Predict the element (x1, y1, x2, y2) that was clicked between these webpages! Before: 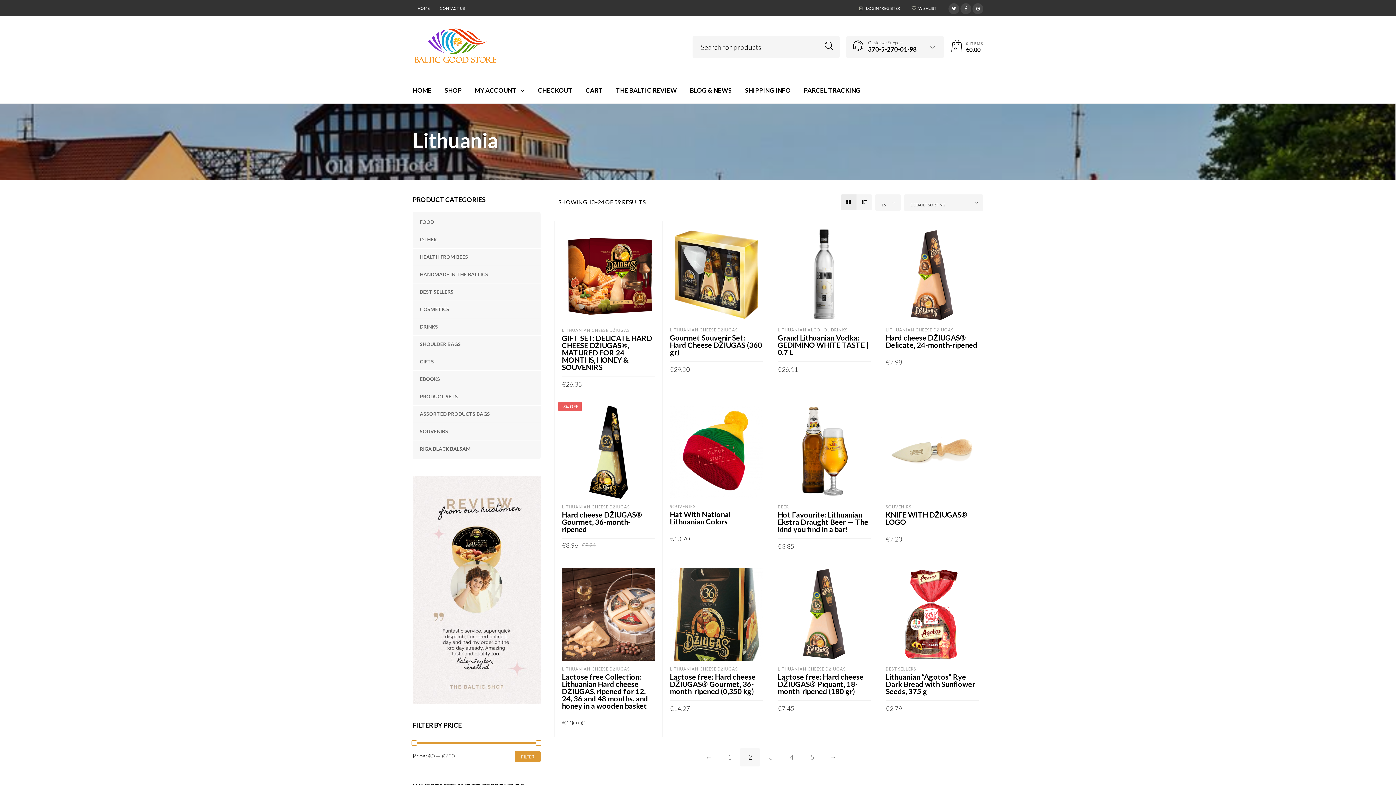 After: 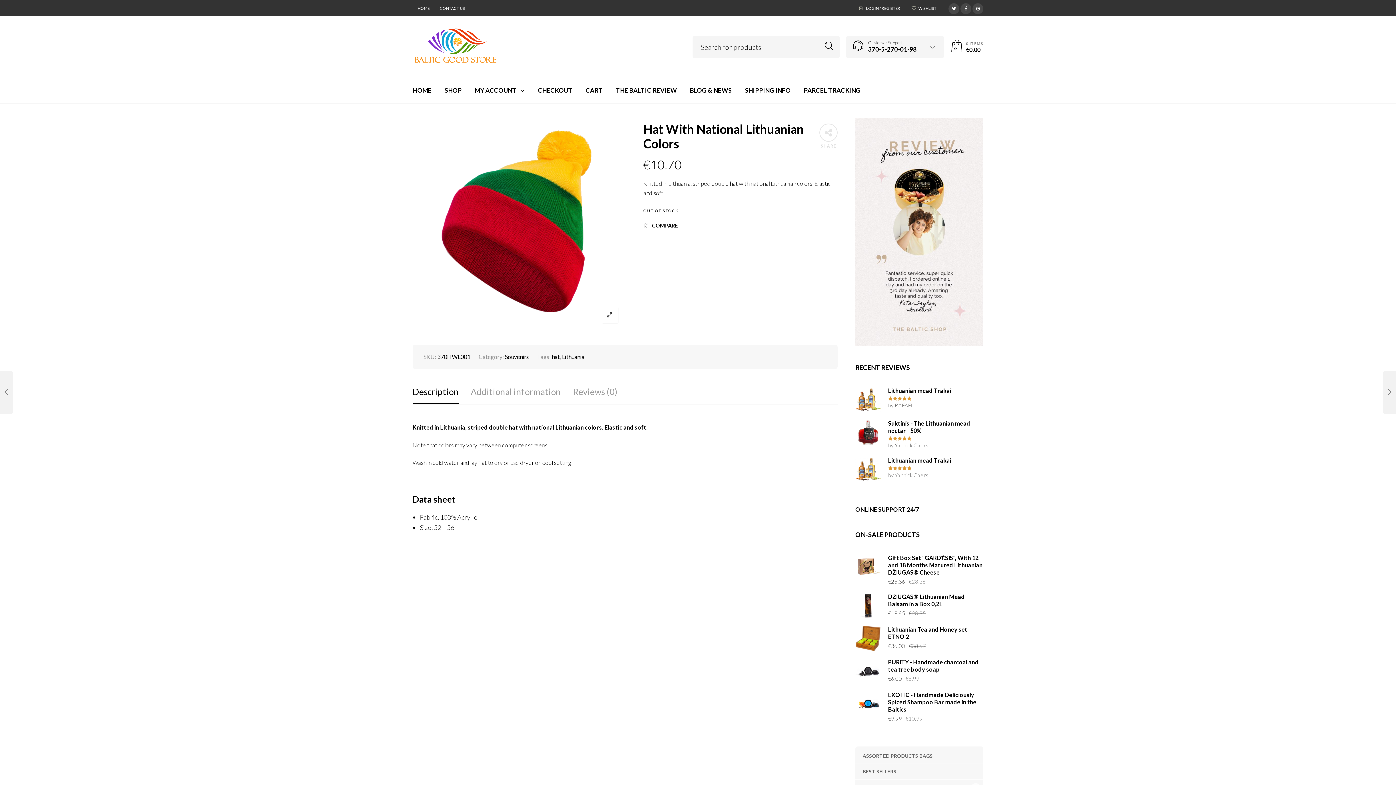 Action: bbox: (670, 405, 763, 498) label: OUT OF STOCK